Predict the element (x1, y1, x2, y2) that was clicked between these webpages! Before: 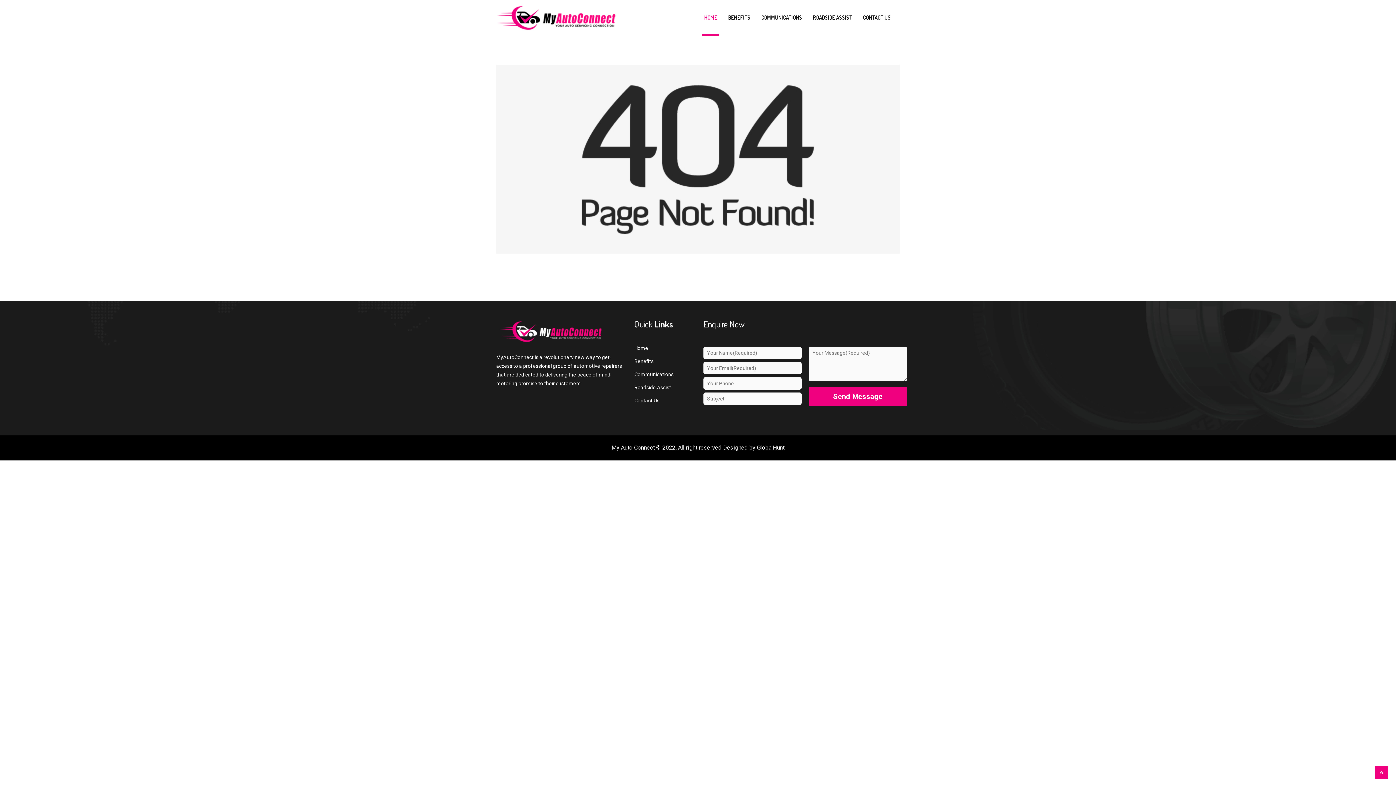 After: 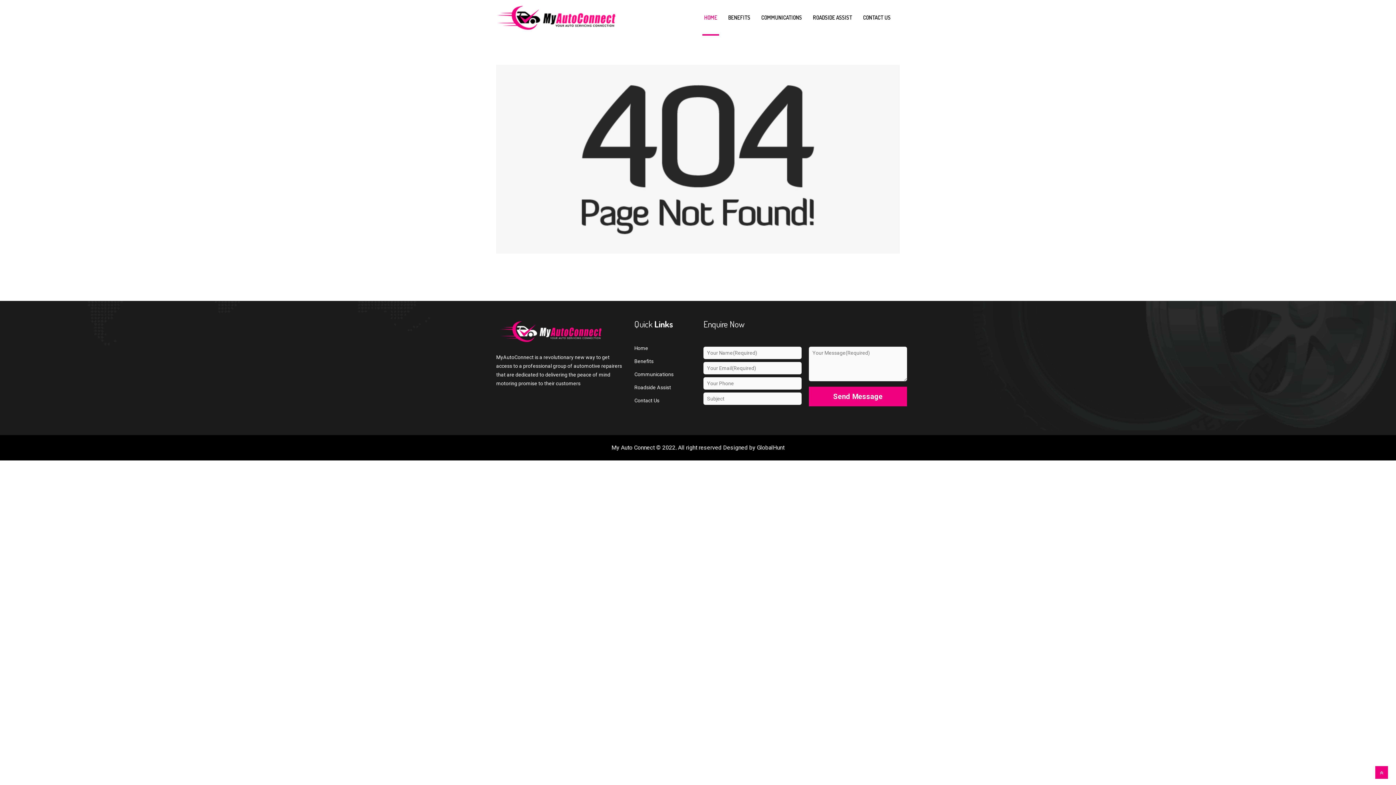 Action: bbox: (496, 328, 605, 334)